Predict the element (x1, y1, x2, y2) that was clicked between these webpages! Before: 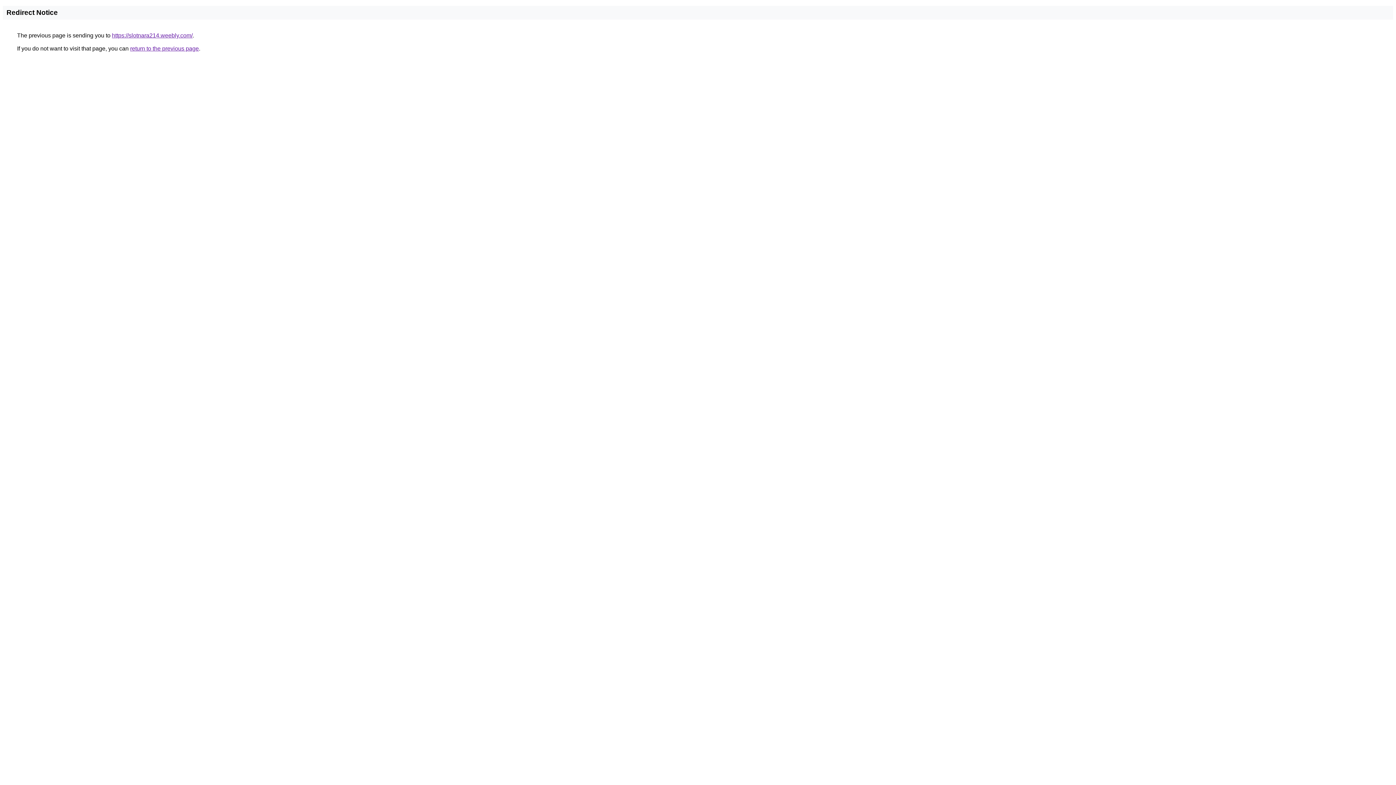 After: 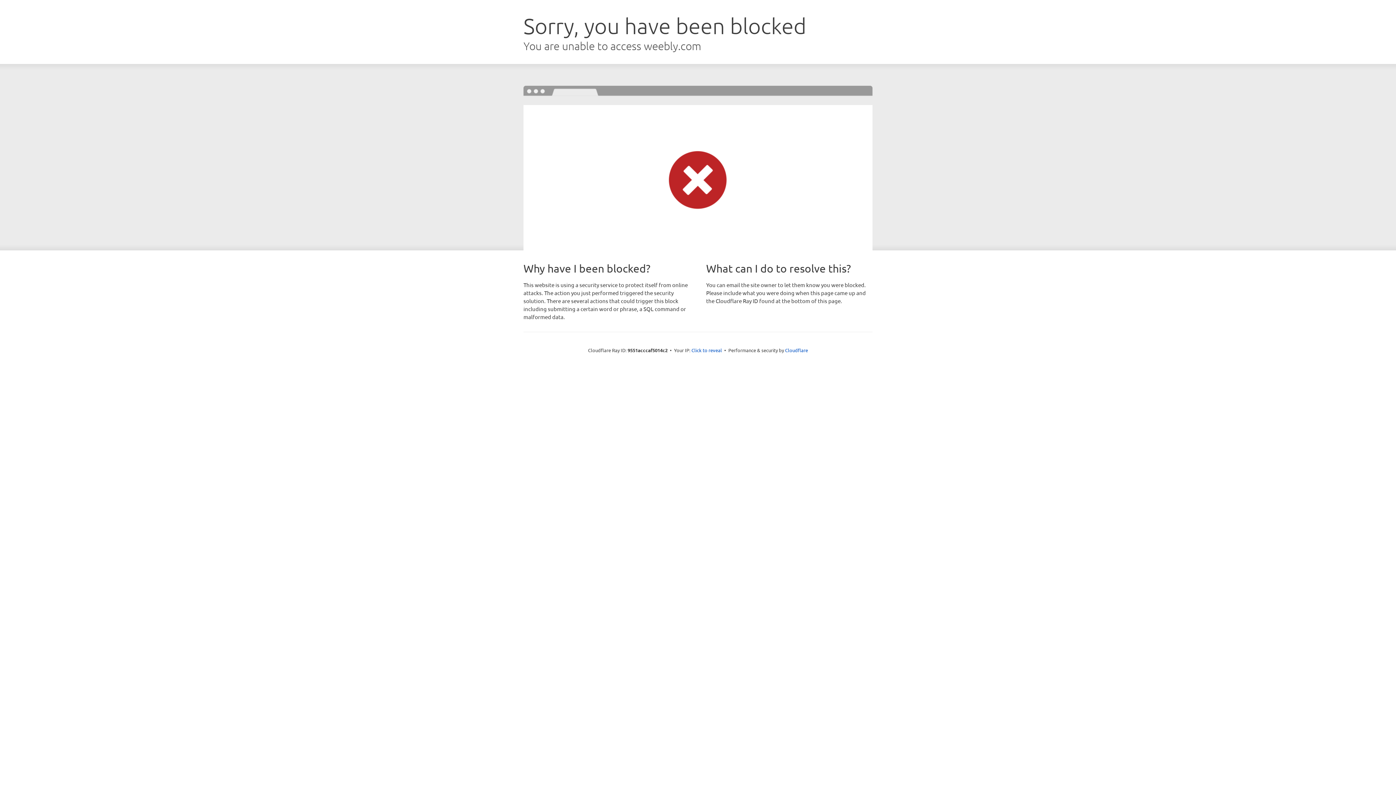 Action: bbox: (112, 32, 192, 38) label: https://slotnara214.weebly.com/